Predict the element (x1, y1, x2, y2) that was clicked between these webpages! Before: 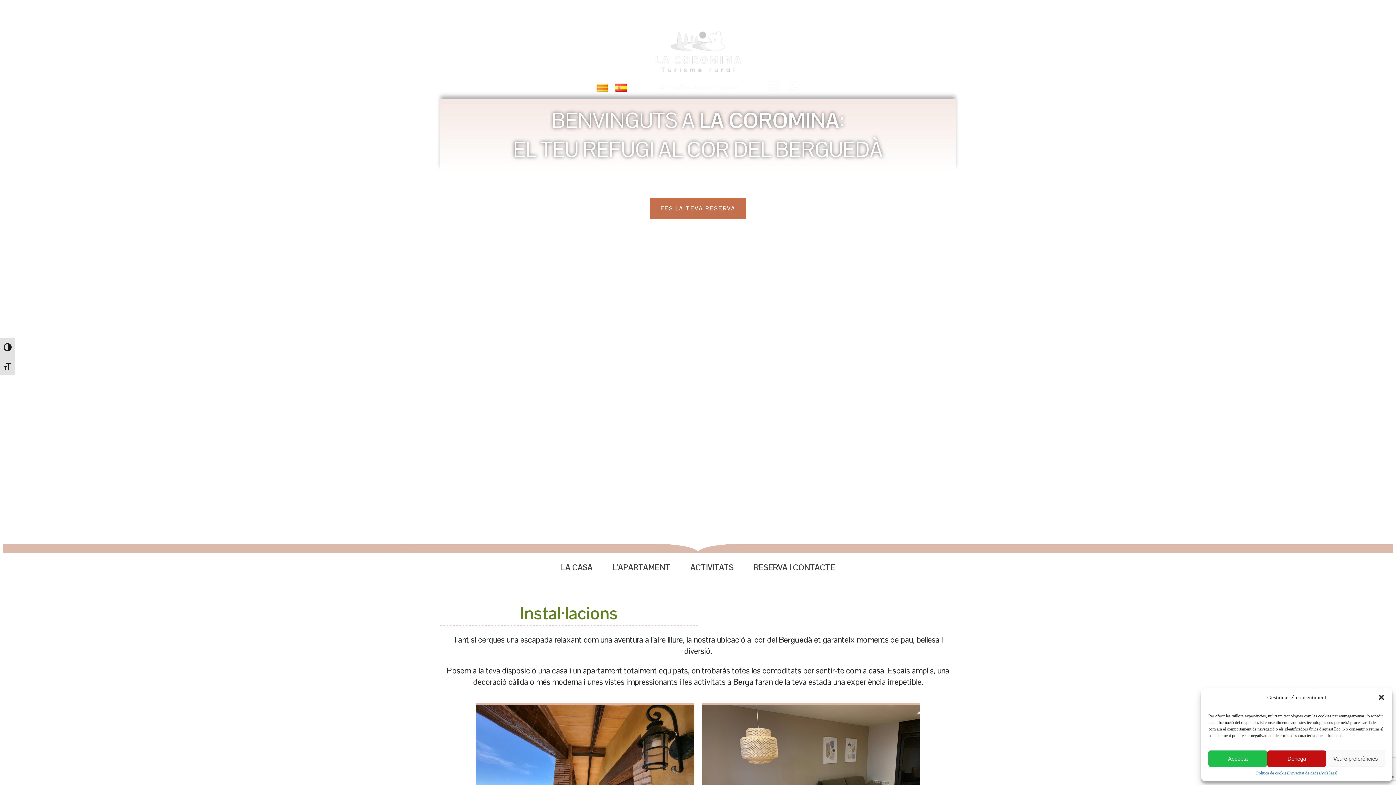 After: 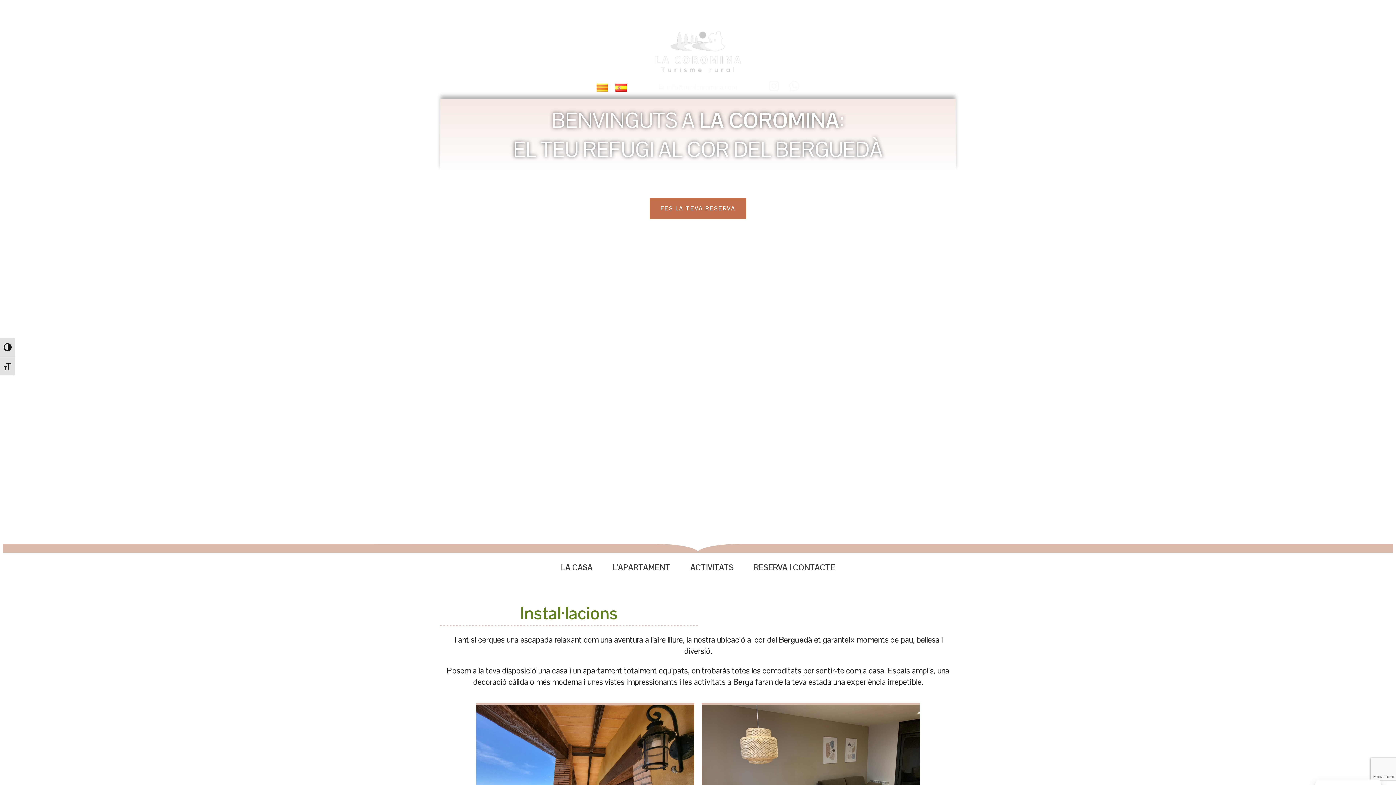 Action: bbox: (1267, 750, 1326, 767) label: Denega